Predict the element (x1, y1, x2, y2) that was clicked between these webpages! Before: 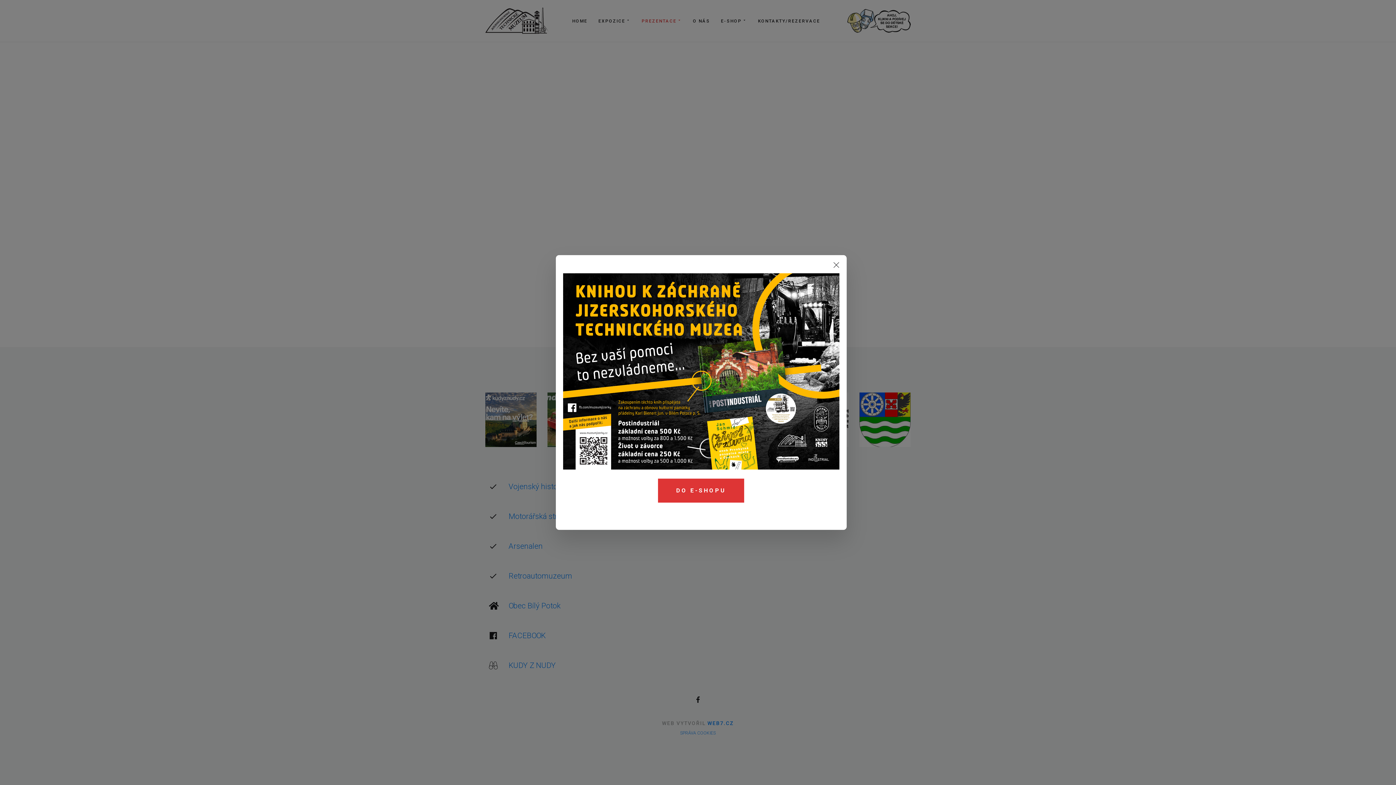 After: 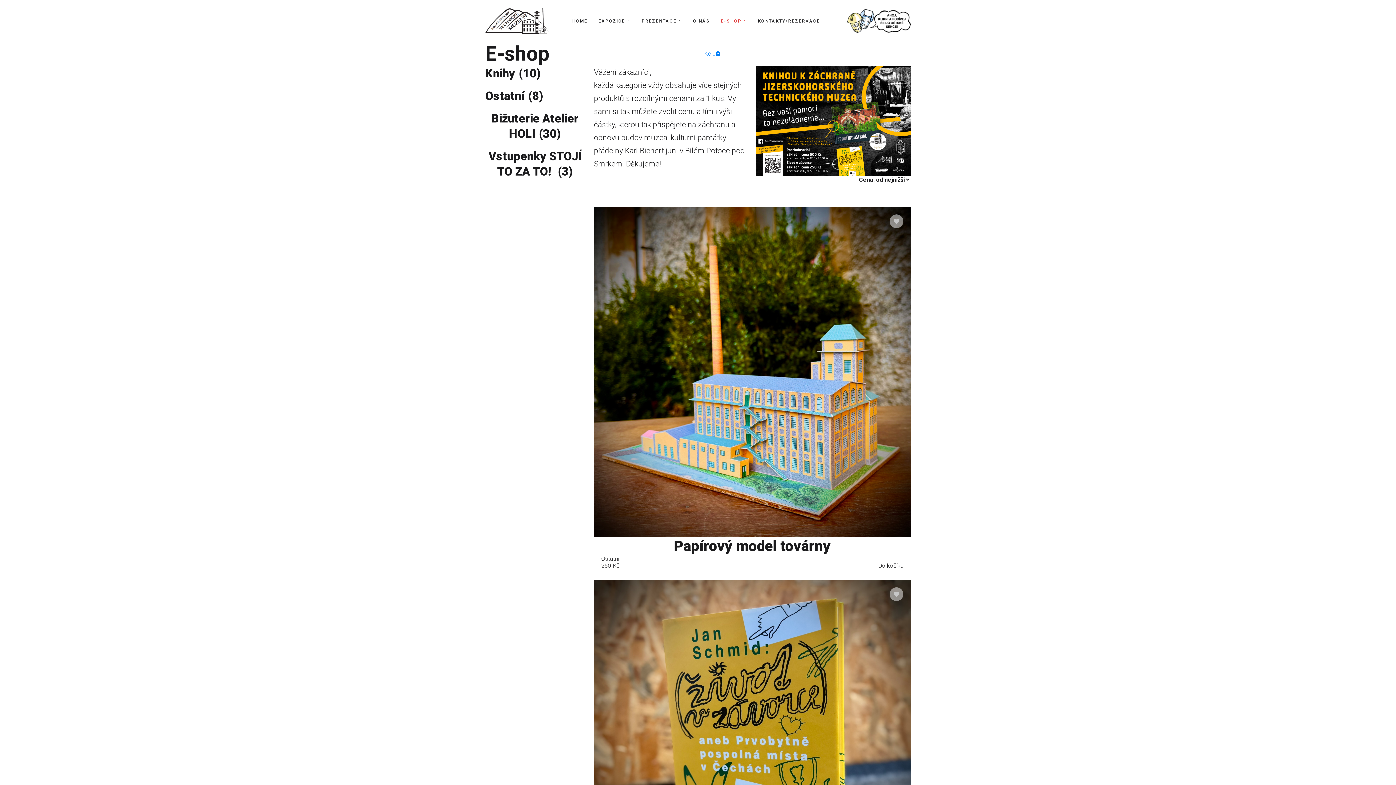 Action: bbox: (563, 273, 839, 512)